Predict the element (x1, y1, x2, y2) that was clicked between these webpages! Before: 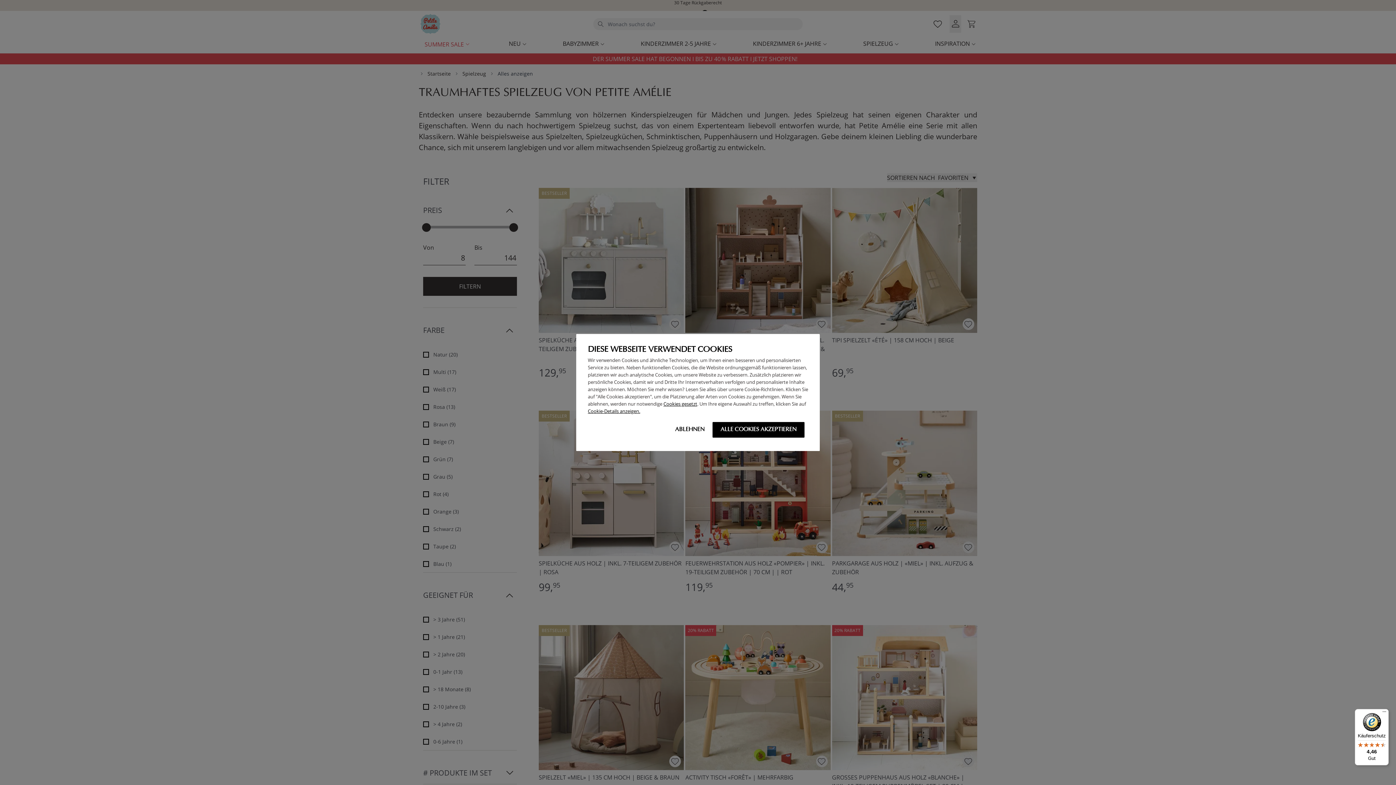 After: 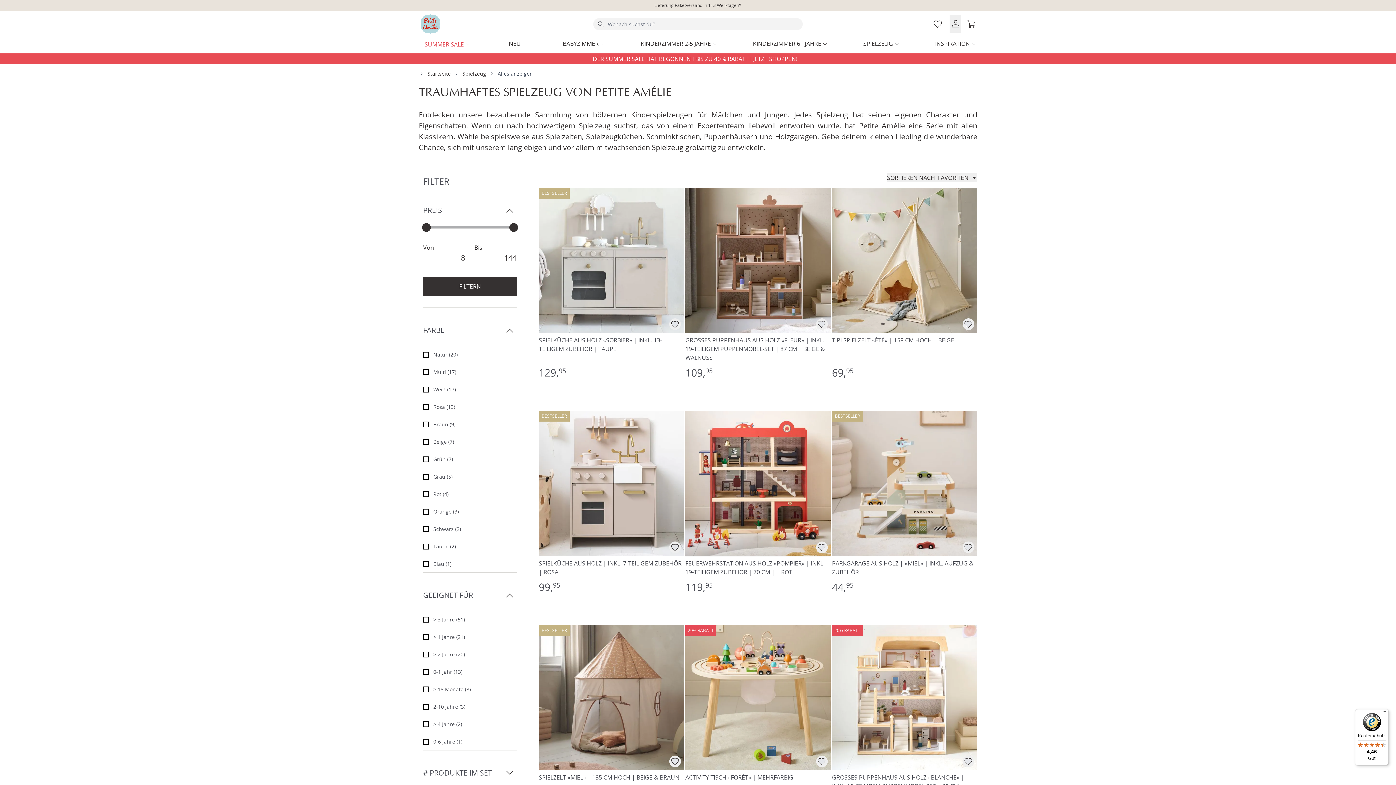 Action: bbox: (670, 423, 709, 435) label: ABLEHNEN